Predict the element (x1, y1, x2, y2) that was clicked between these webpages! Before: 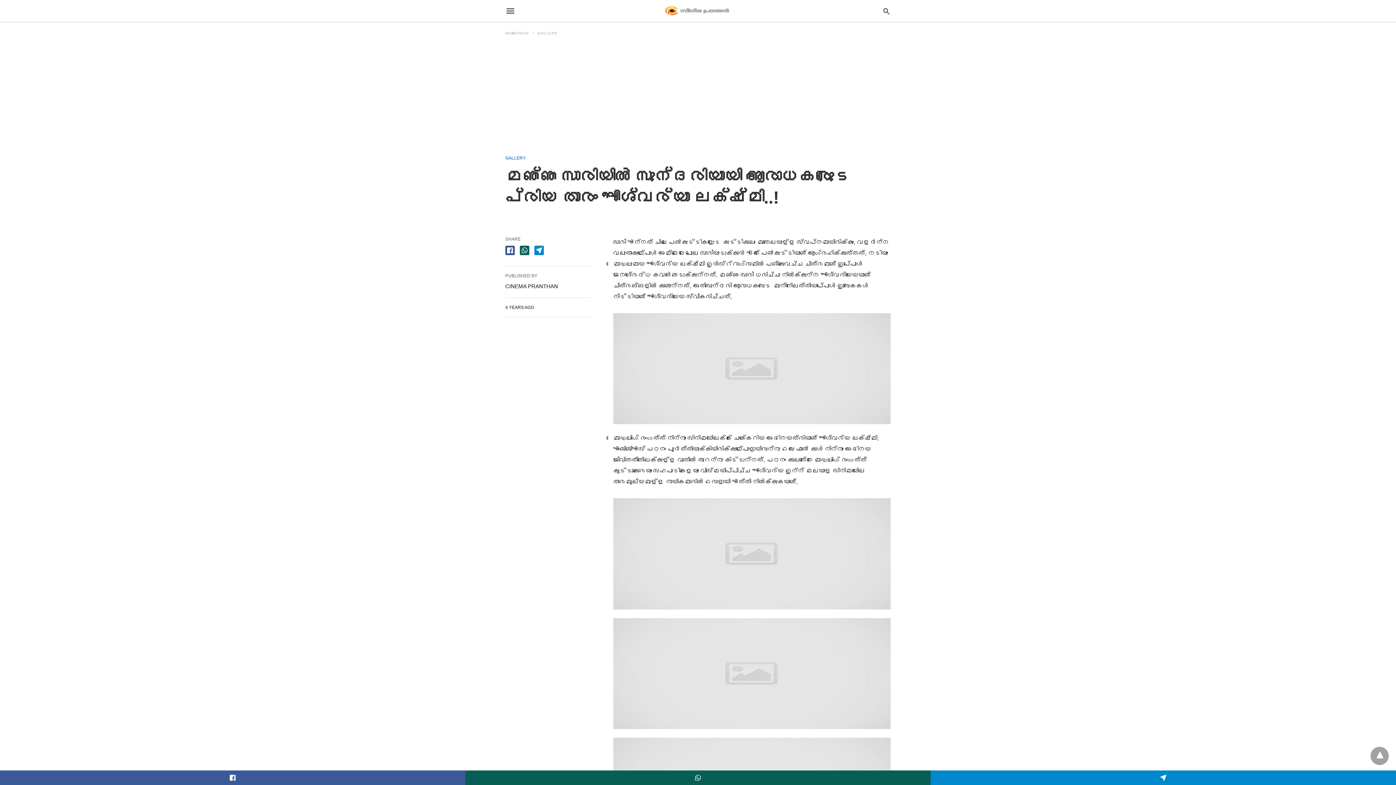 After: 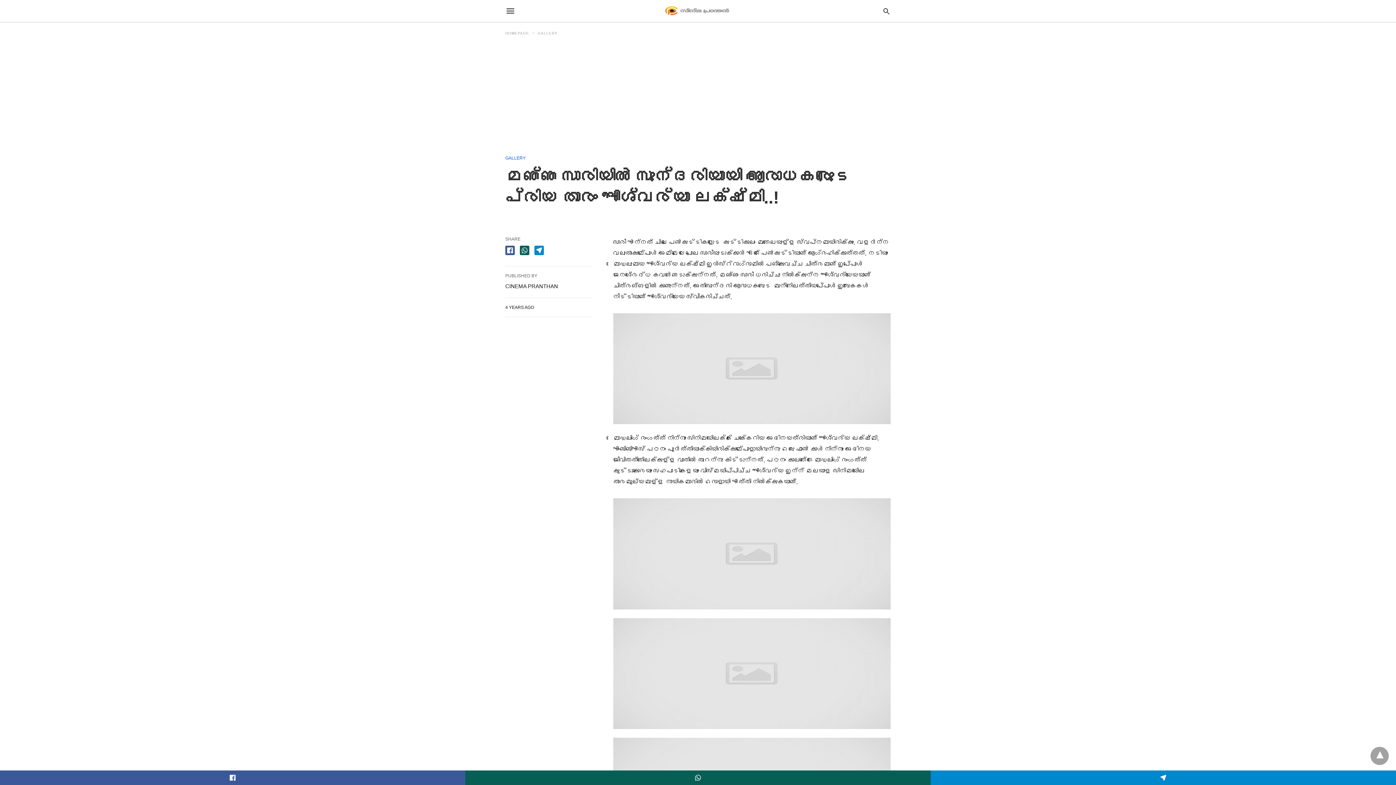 Action: label: telegram share bbox: (534, 245, 544, 255)